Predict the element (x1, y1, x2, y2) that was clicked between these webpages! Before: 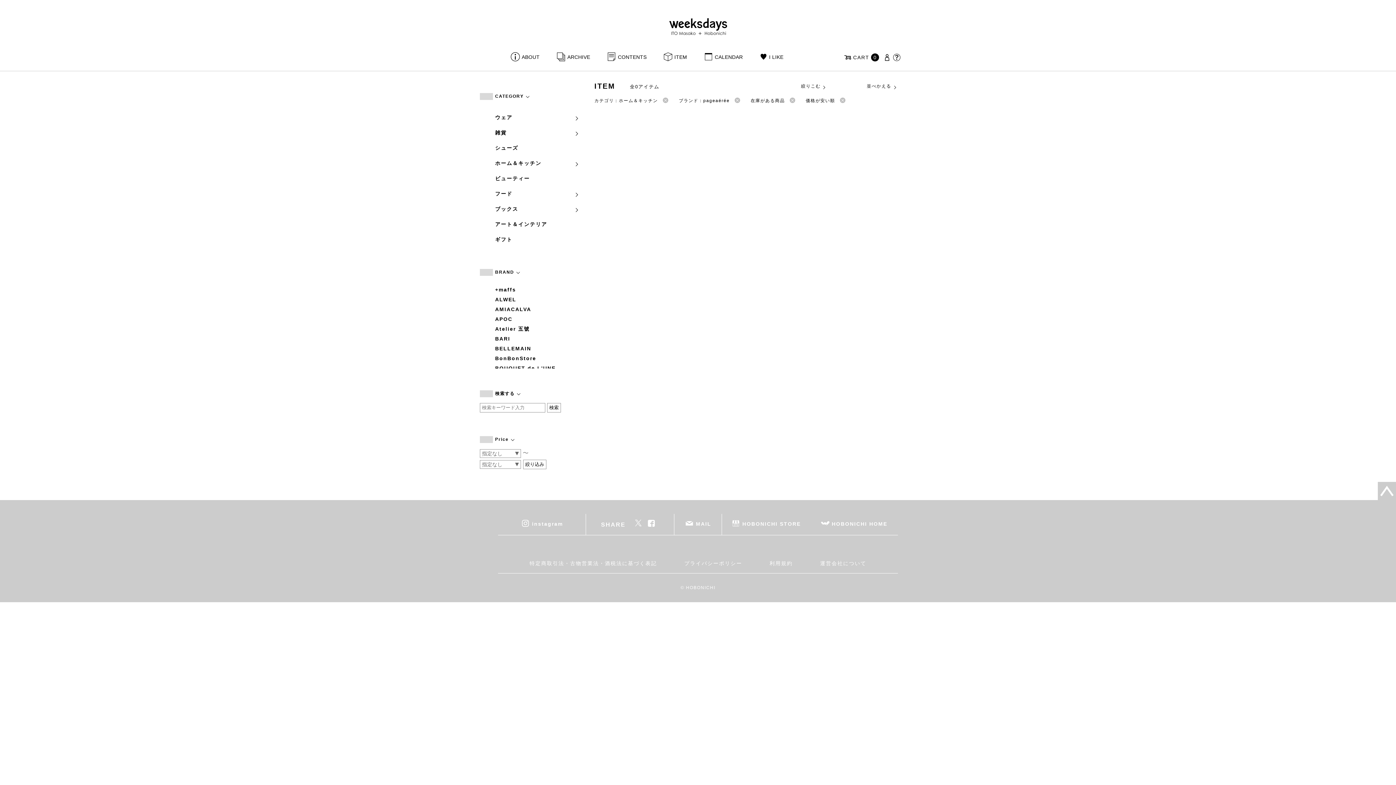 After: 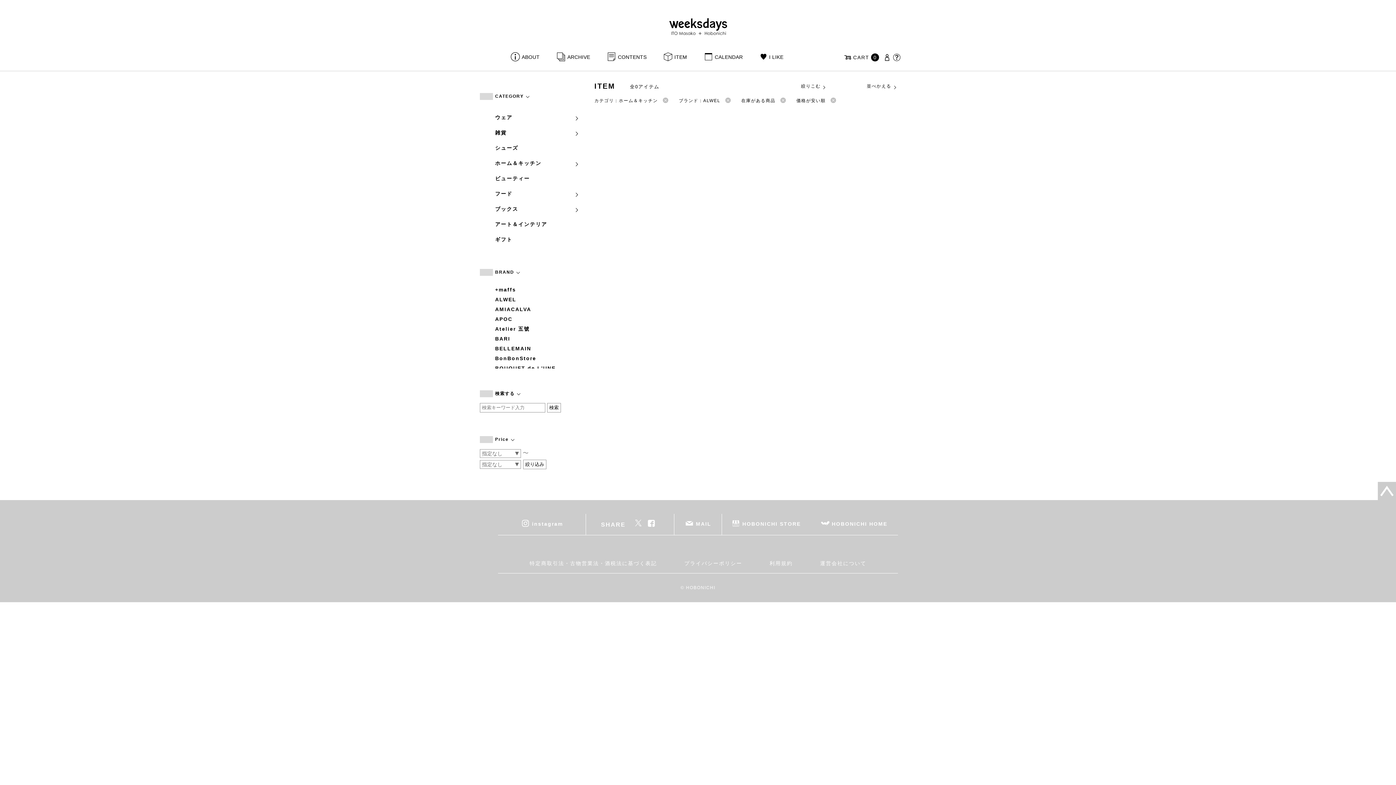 Action: bbox: (495, 295, 583, 303) label: ALWEL